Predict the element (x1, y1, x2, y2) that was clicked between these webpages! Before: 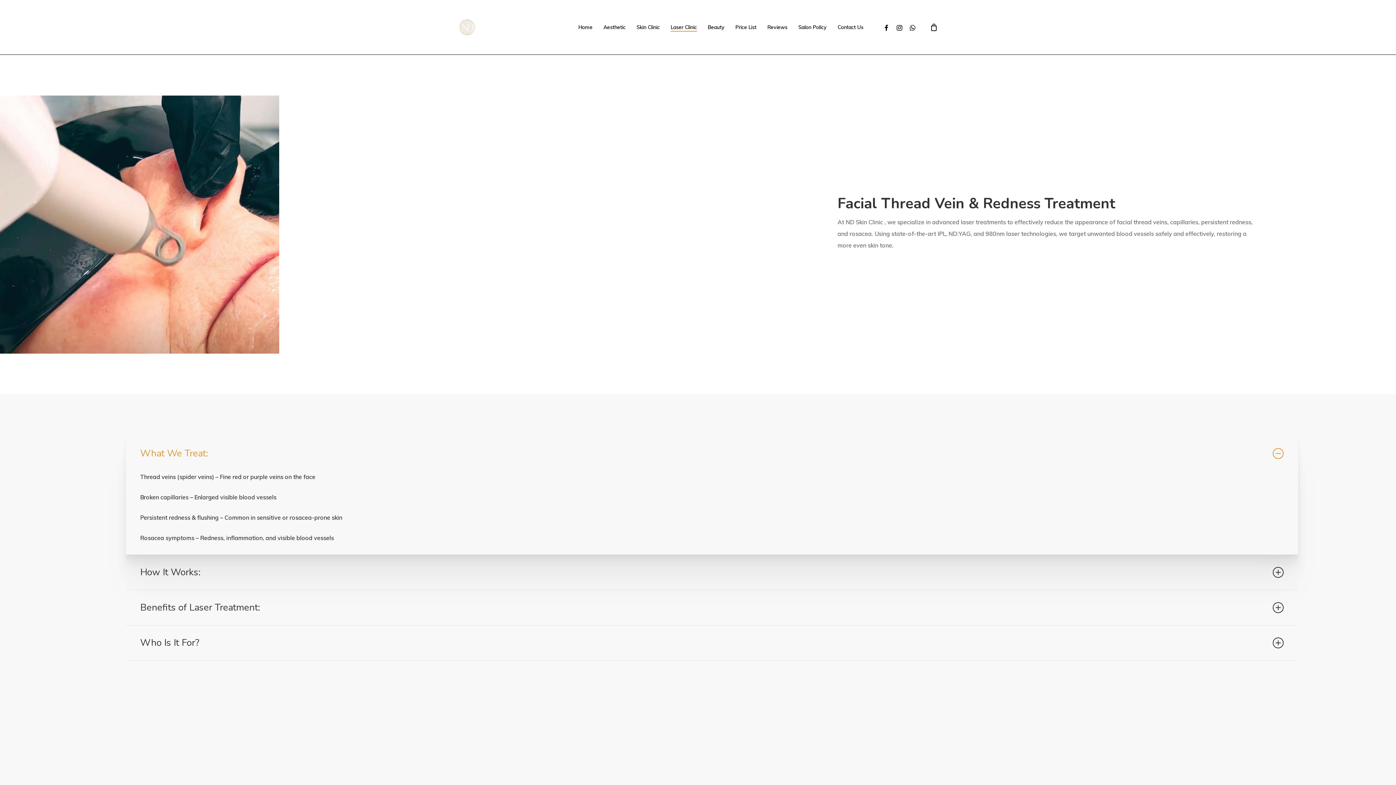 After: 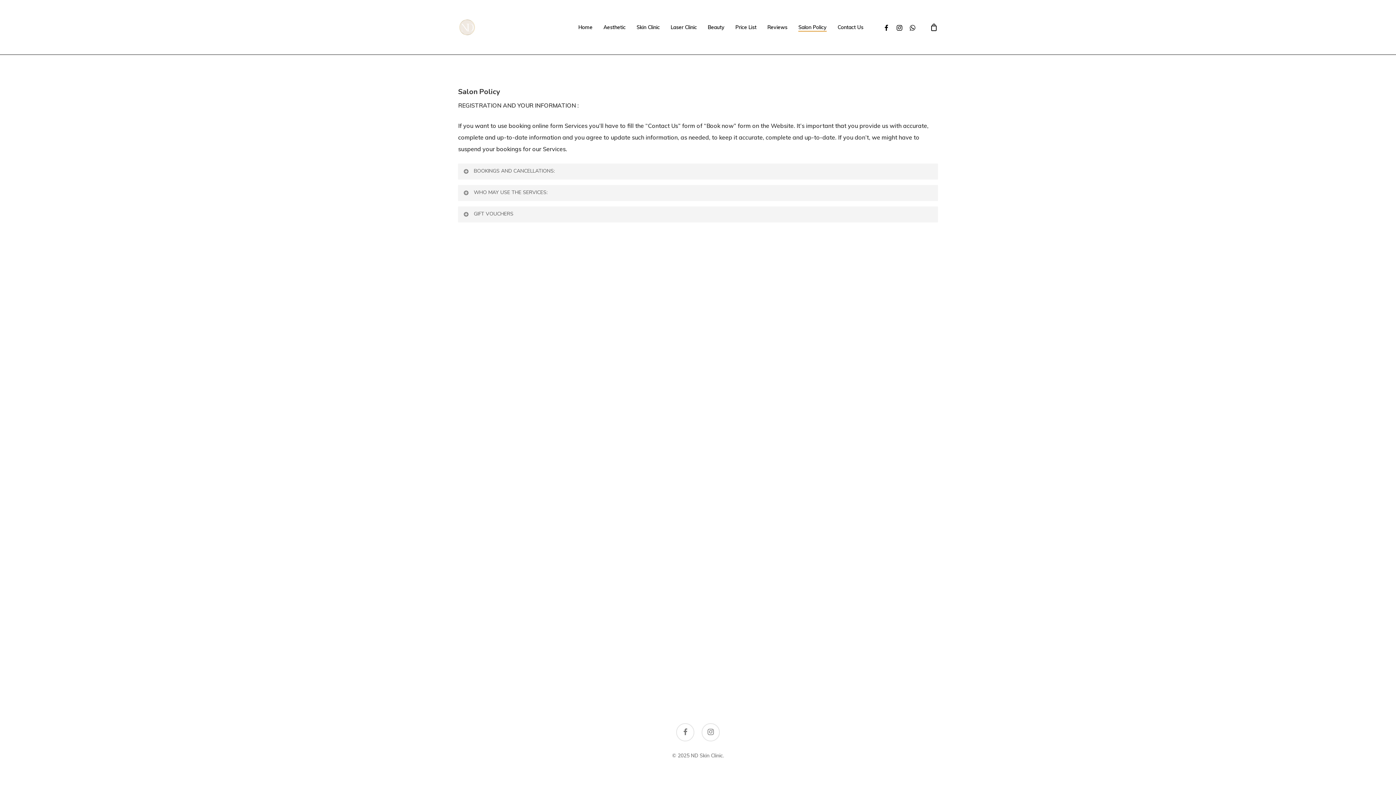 Action: label: Salon Policy bbox: (798, 24, 826, 29)